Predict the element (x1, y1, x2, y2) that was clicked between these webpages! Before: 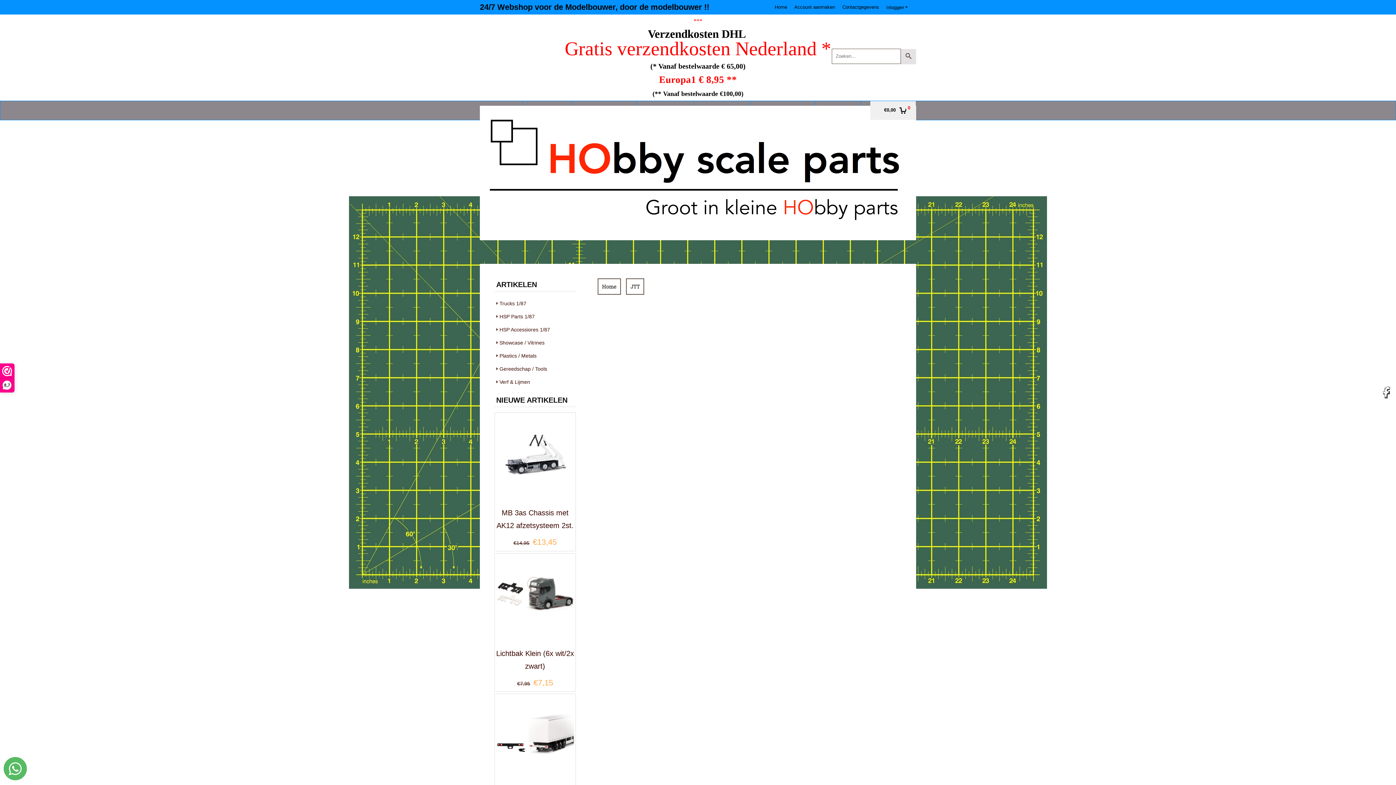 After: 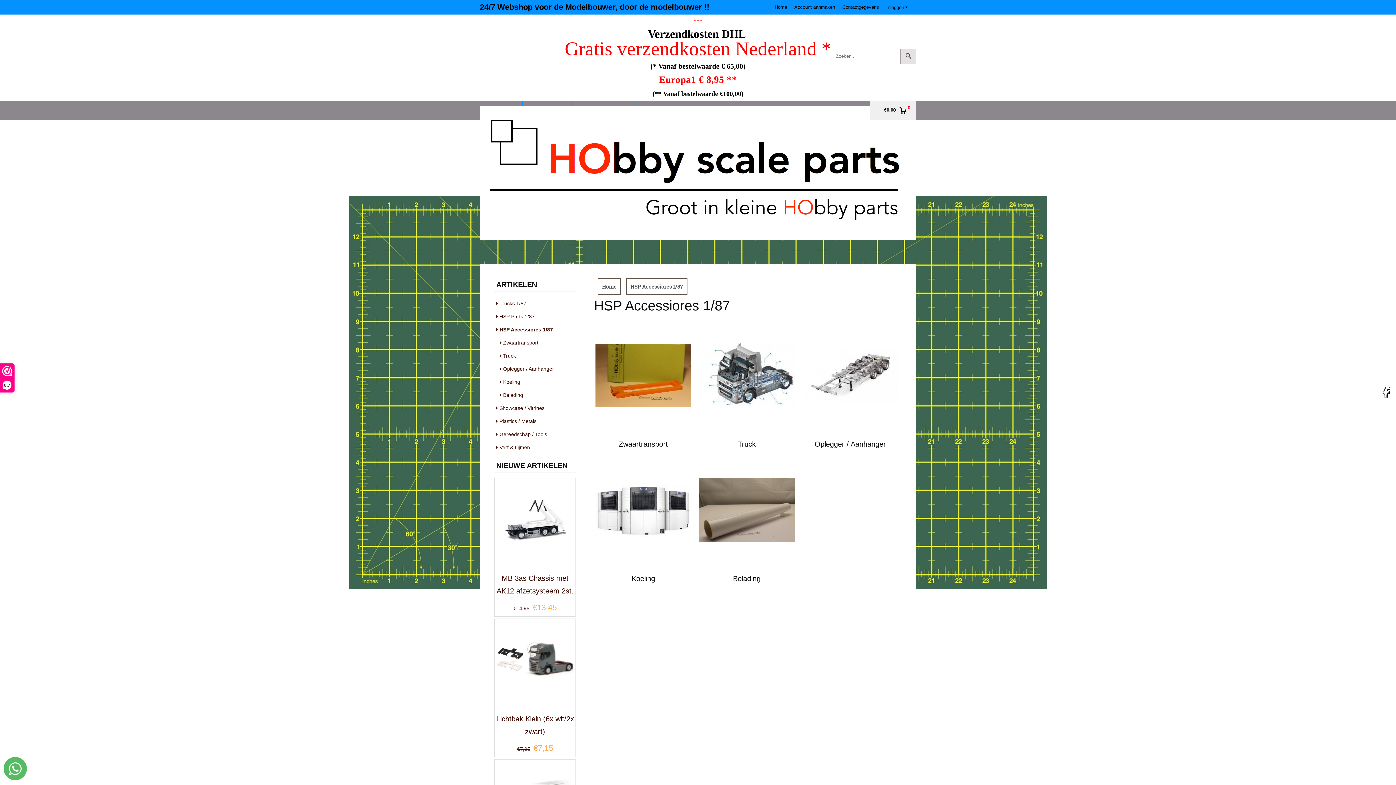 Action: bbox: (494, 326, 550, 332) label: HSP Accessiores 1/87